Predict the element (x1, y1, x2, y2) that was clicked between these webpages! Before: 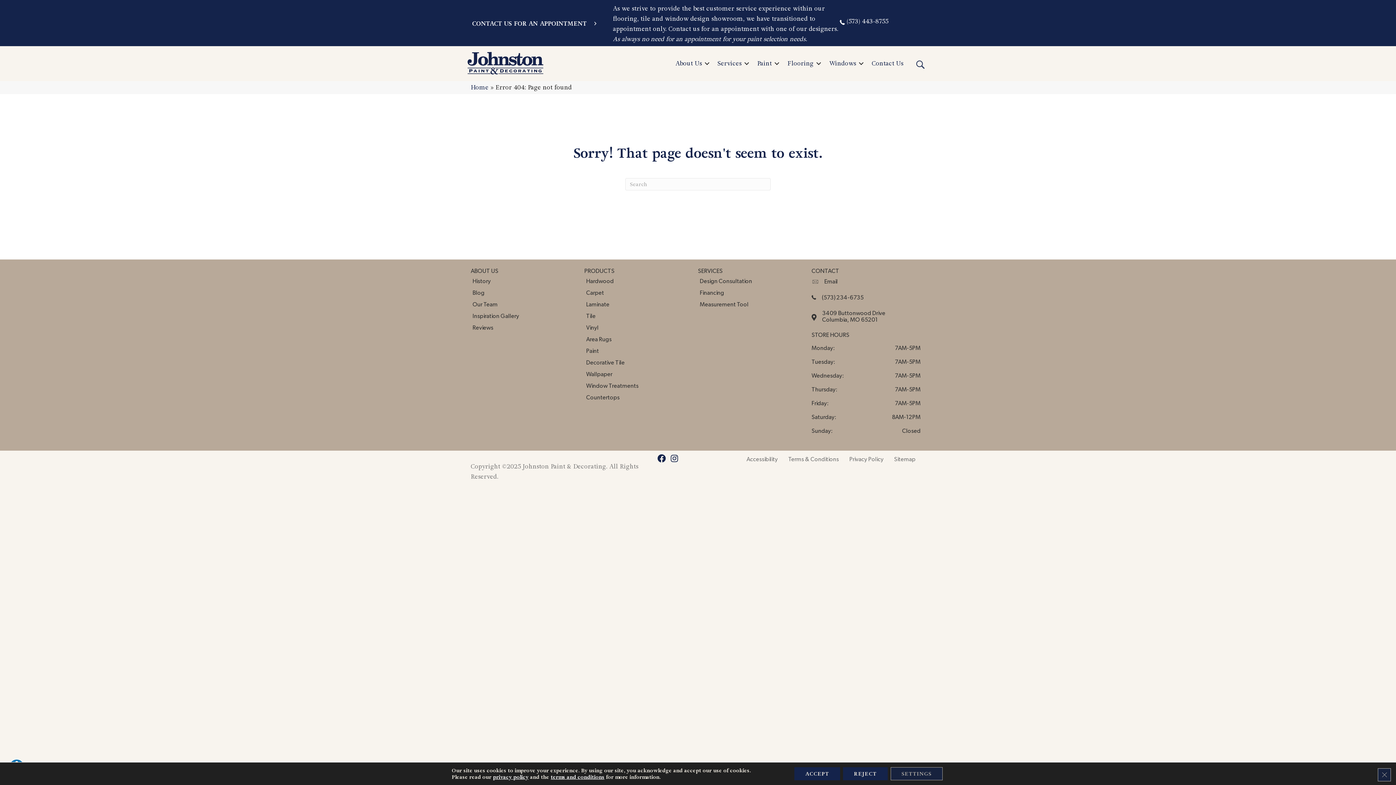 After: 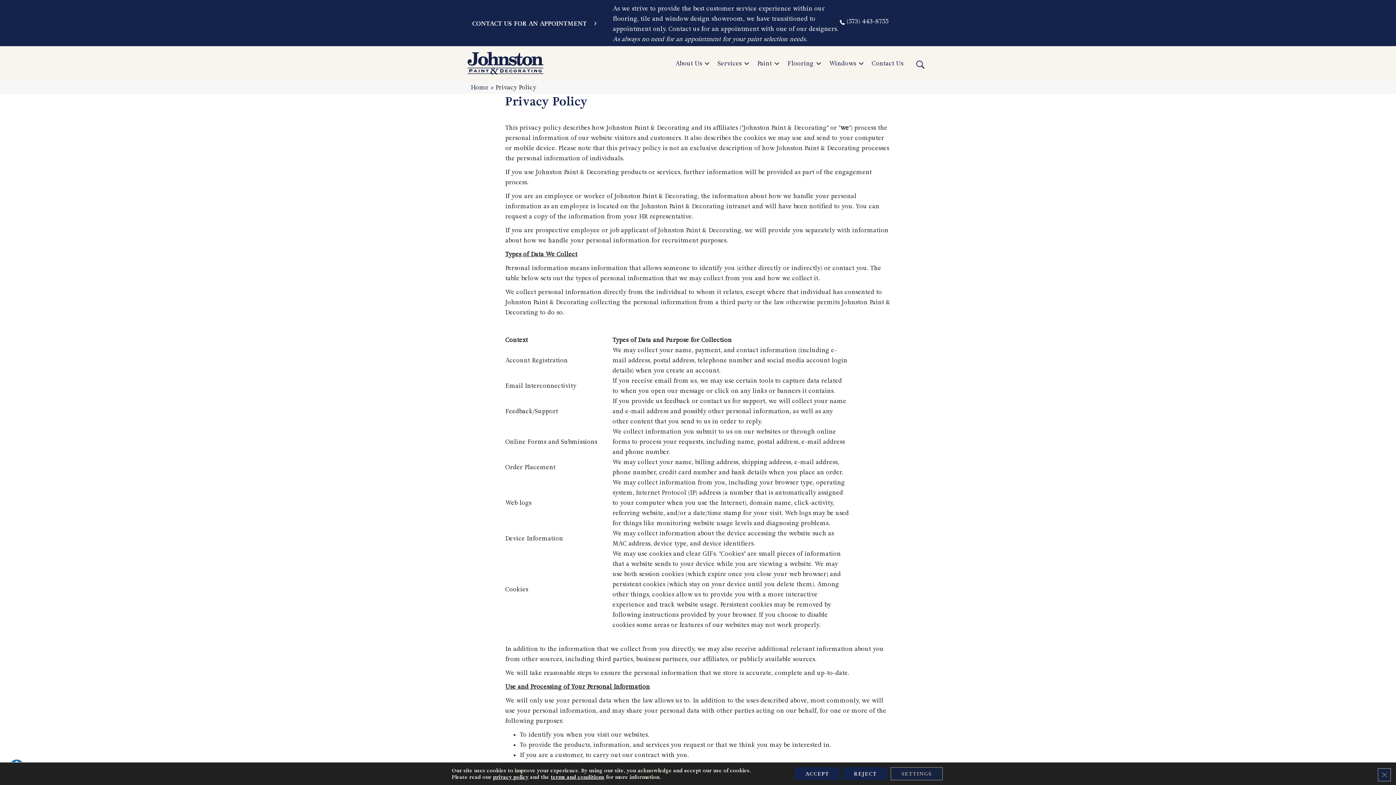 Action: label: Privacy Policy bbox: (844, 450, 888, 468)